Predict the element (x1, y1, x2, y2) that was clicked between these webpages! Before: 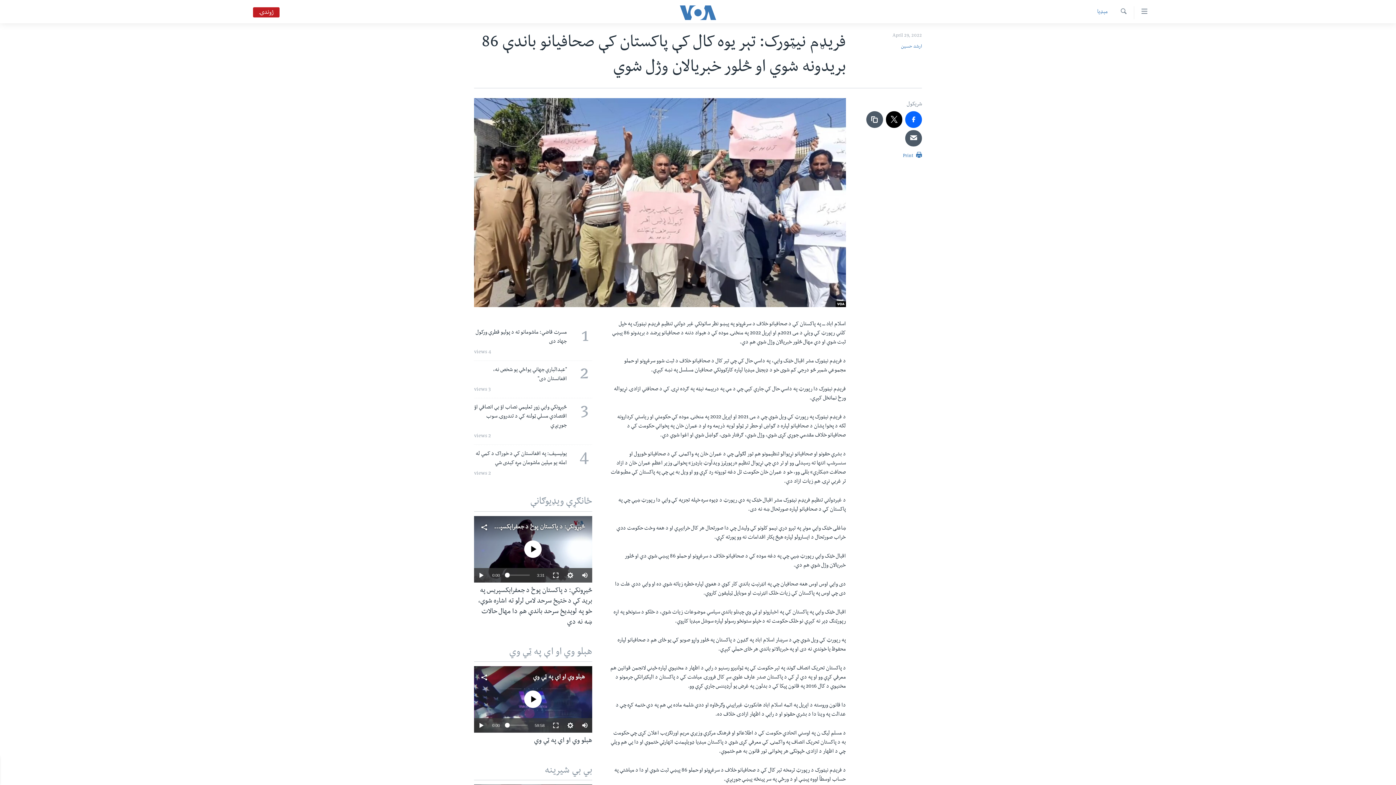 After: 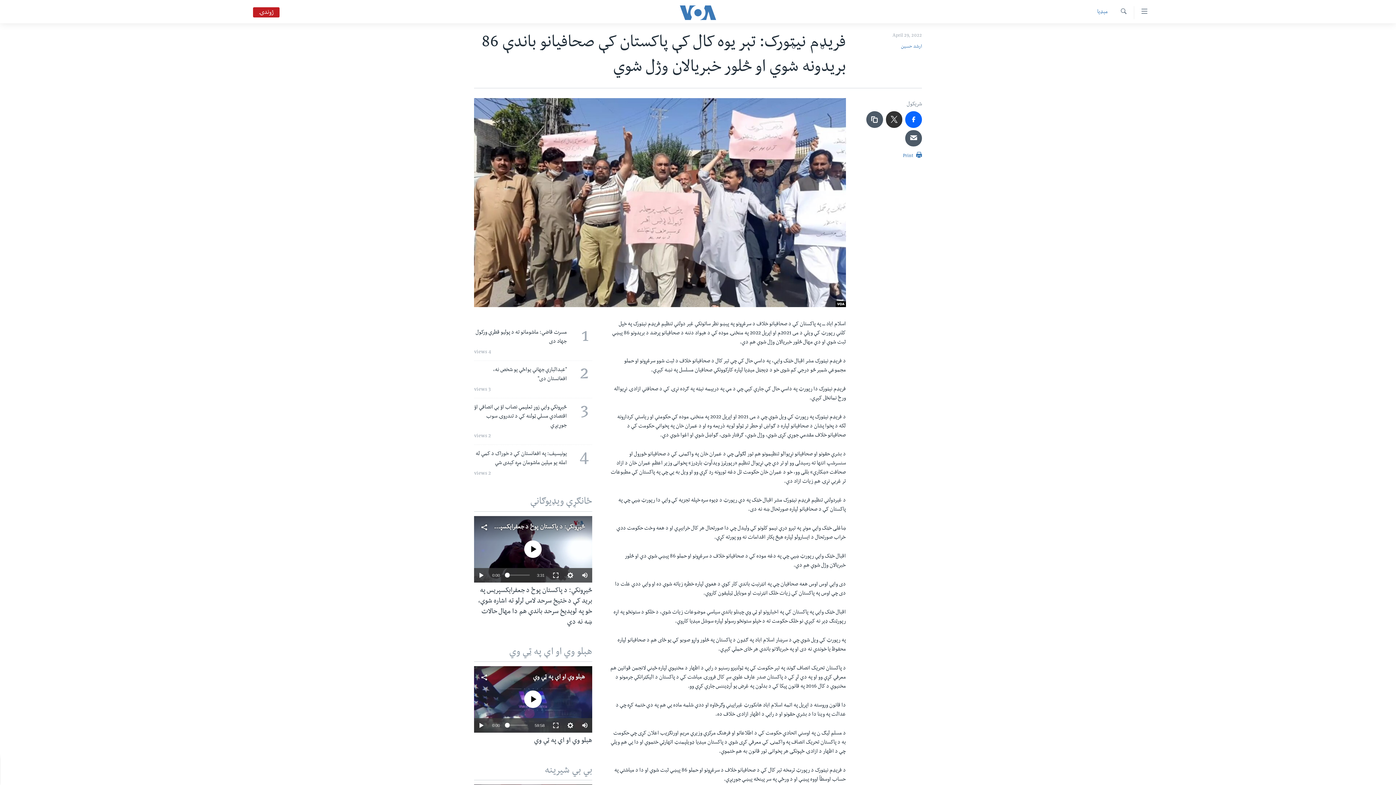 Action: bbox: (886, 111, 902, 127)